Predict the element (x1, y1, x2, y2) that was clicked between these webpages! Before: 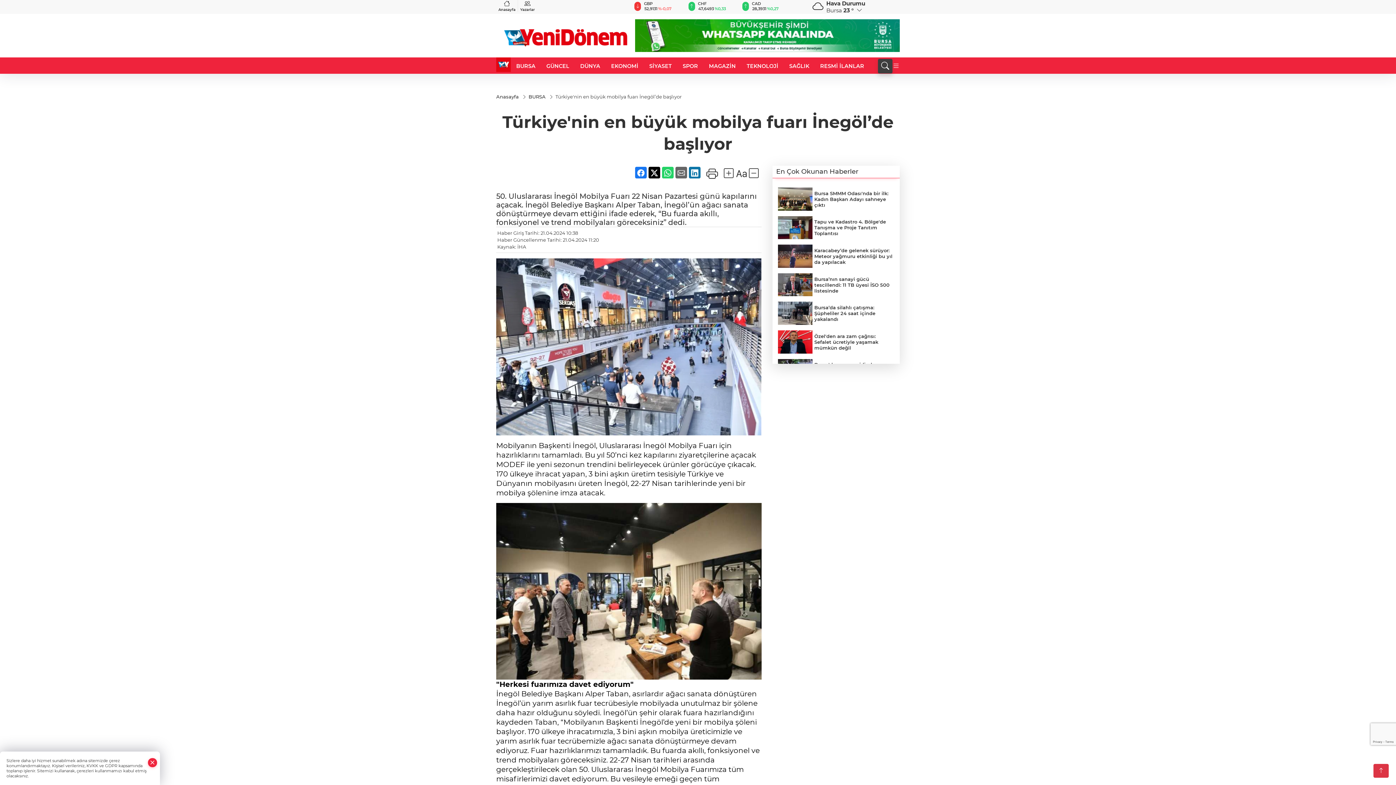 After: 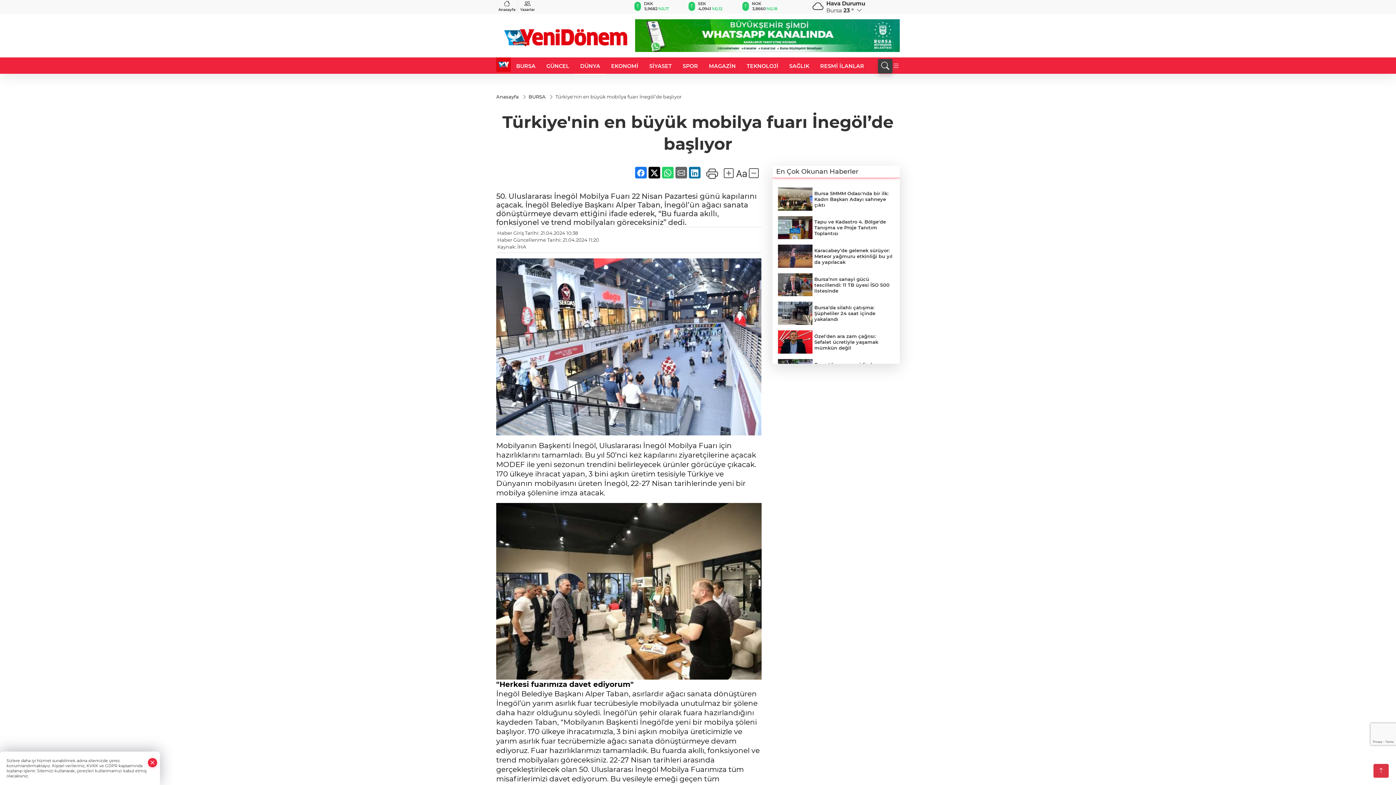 Action: label: DÜNYA bbox: (574, 57, 605, 74)